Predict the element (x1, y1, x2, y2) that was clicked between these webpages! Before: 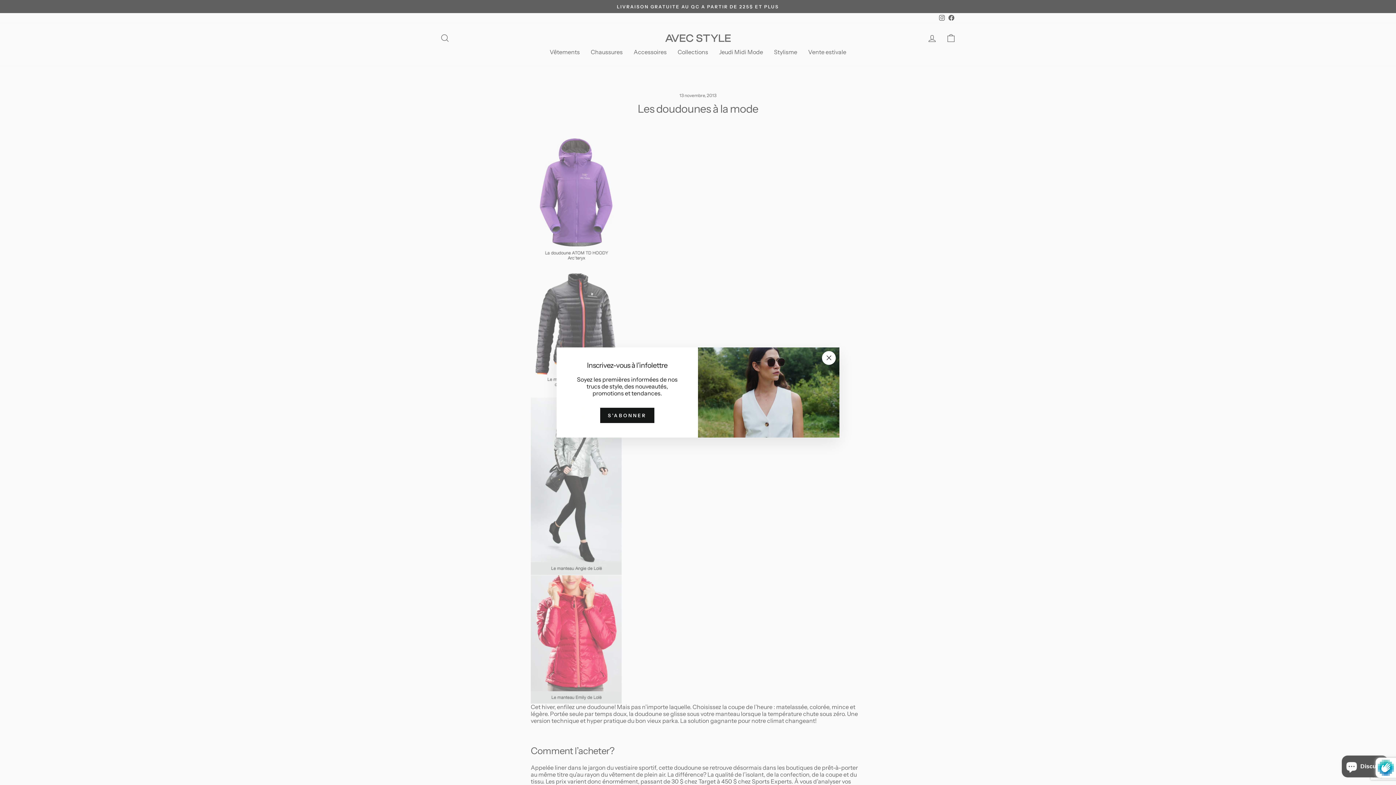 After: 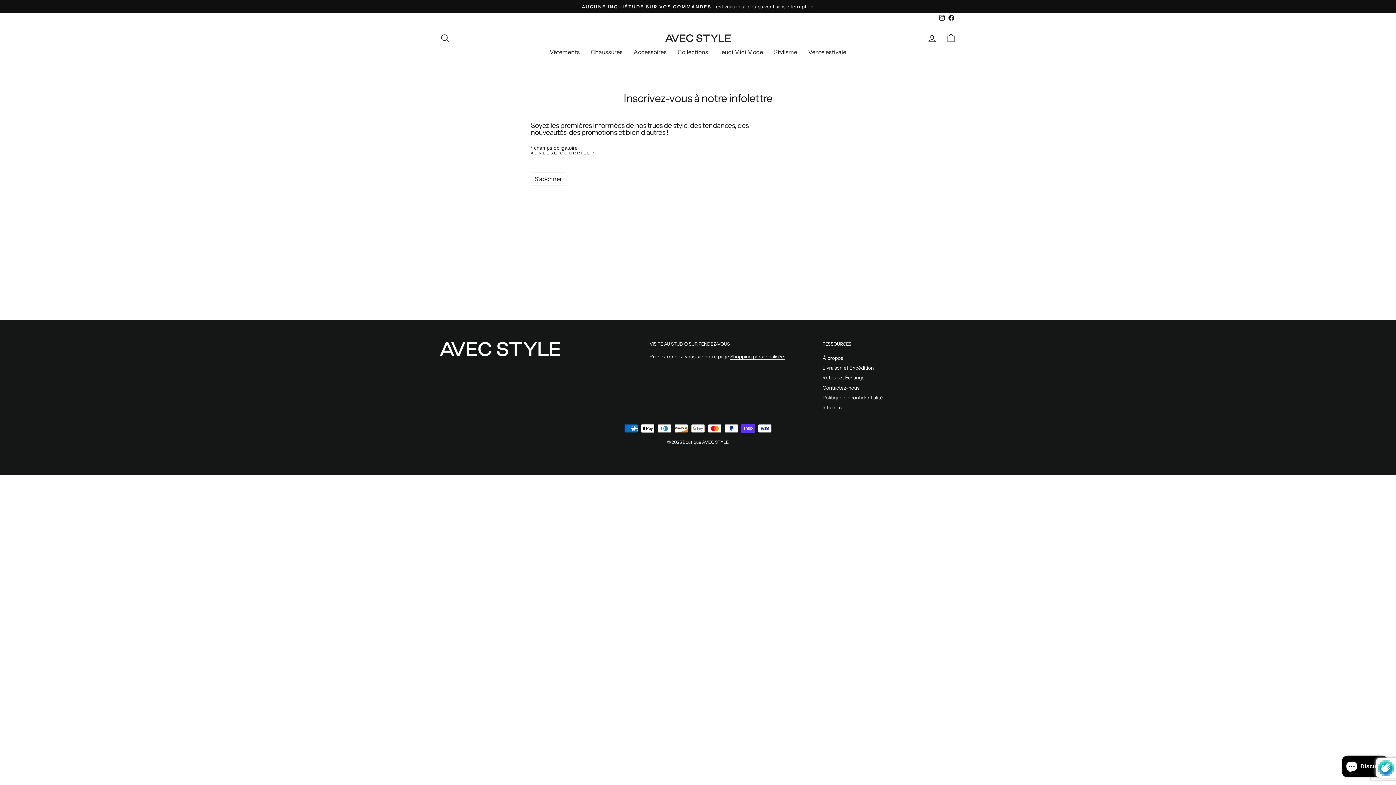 Action: label: S'ABONNER bbox: (600, 408, 654, 423)